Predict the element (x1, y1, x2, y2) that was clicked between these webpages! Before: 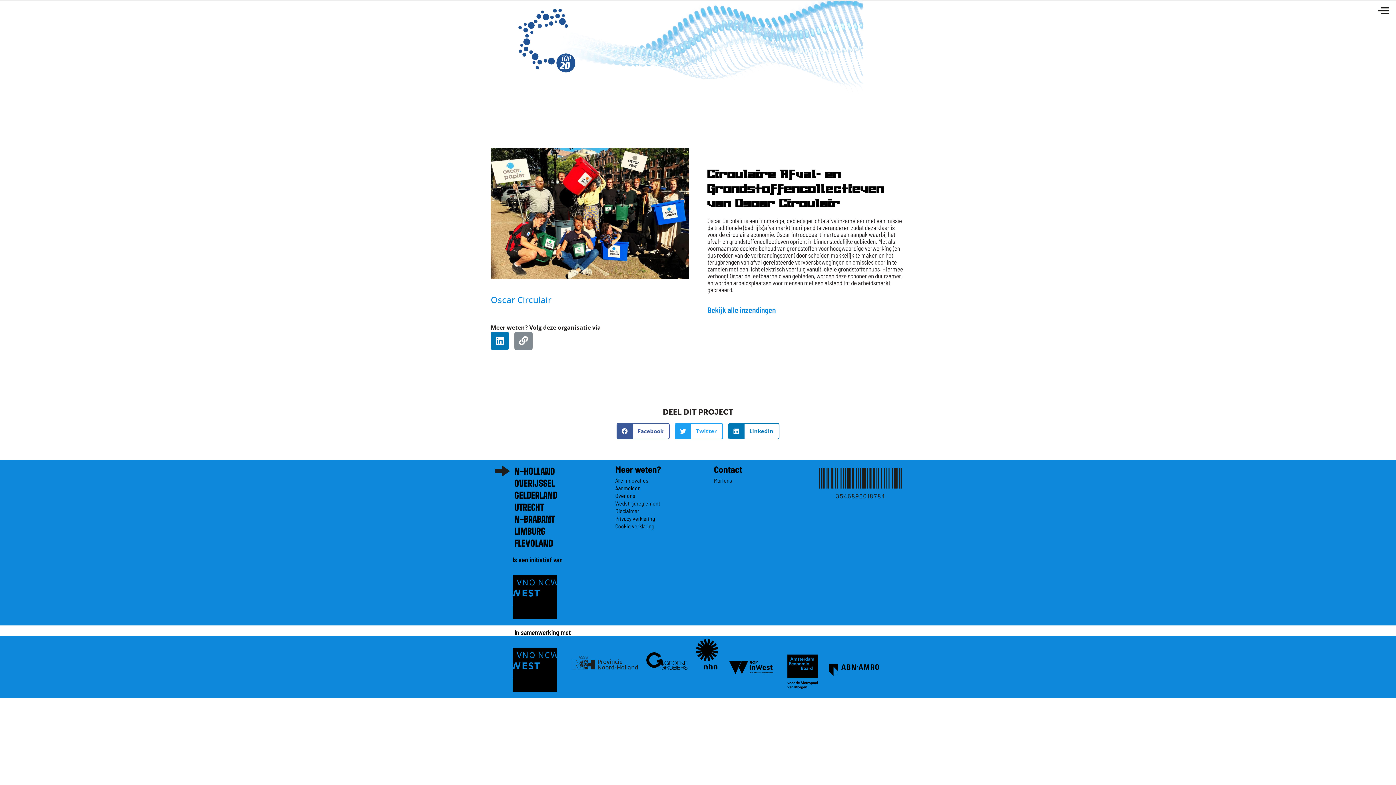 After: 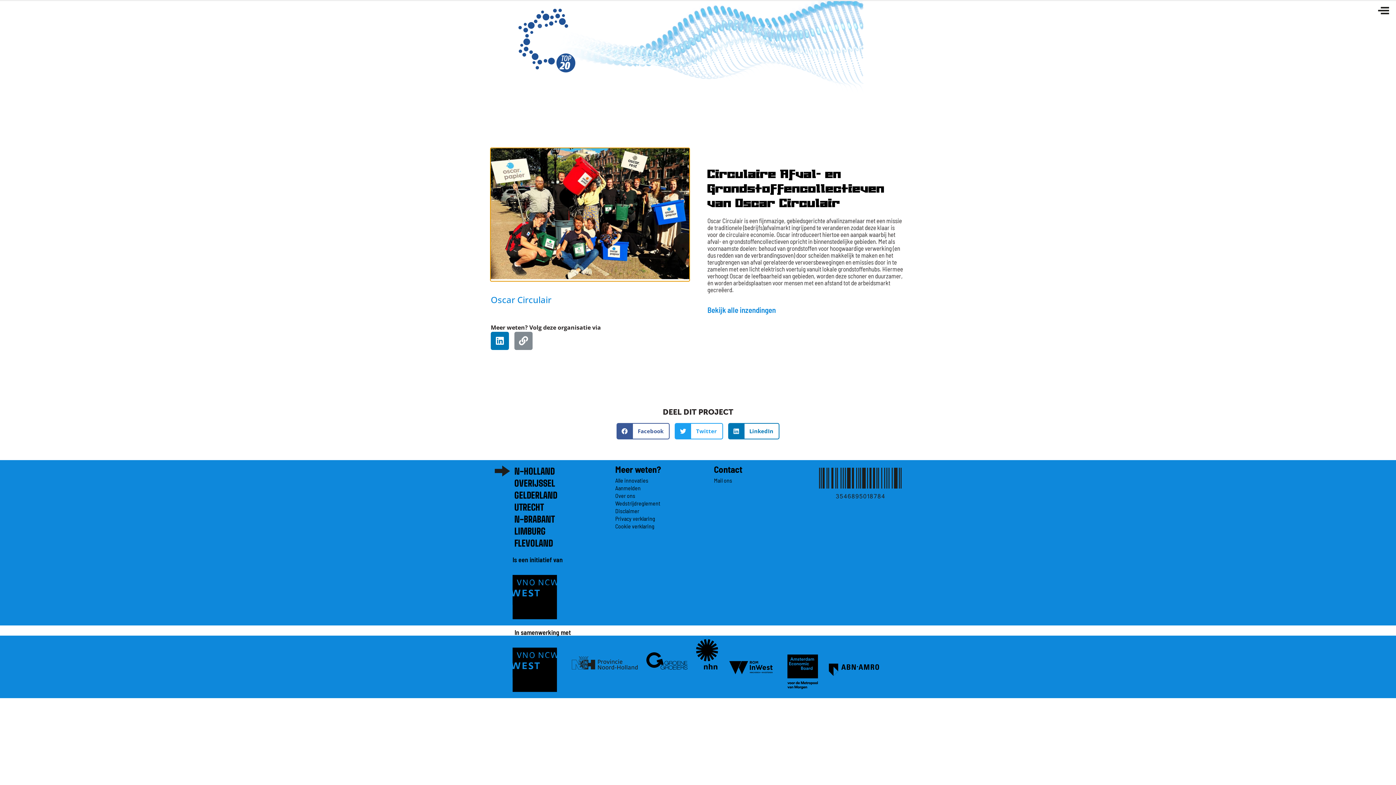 Action: bbox: (490, 273, 689, 281)